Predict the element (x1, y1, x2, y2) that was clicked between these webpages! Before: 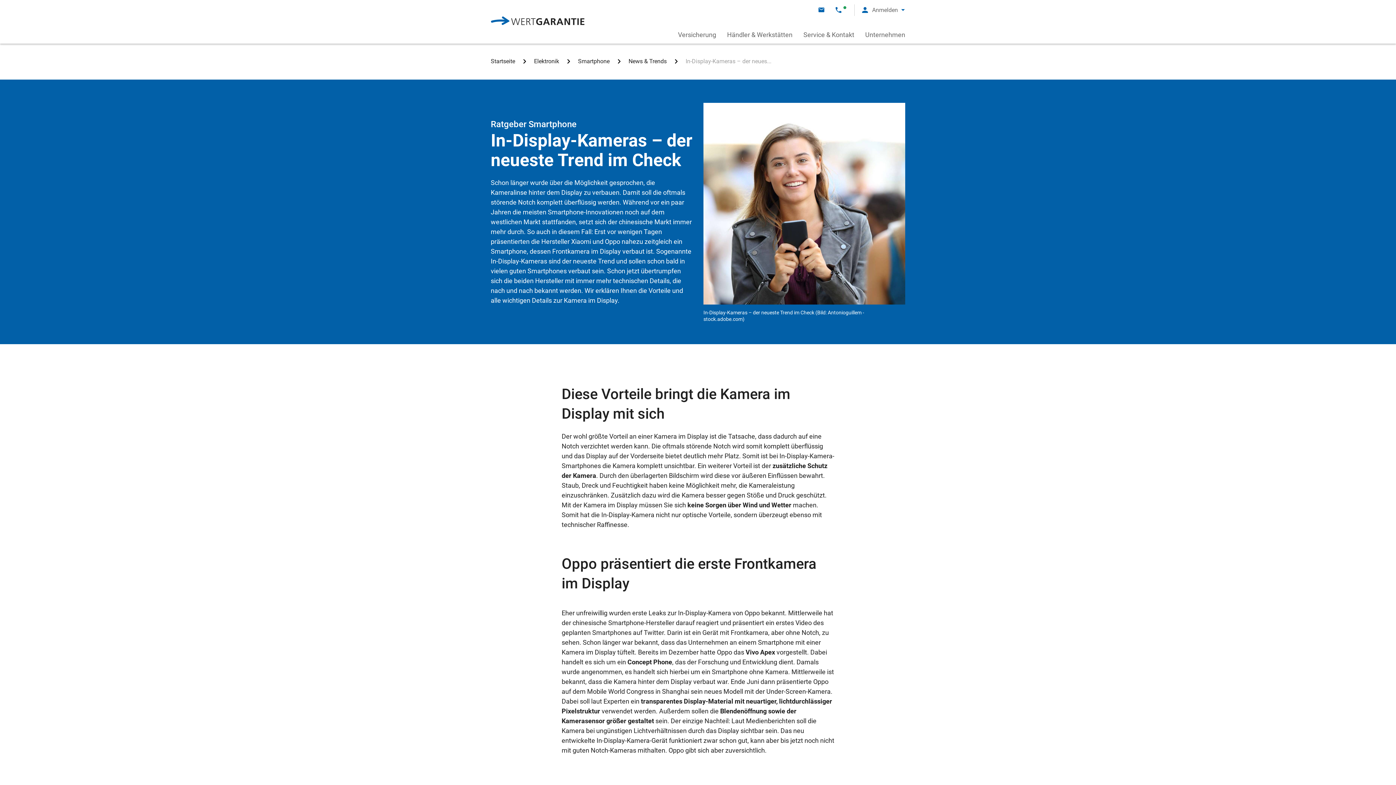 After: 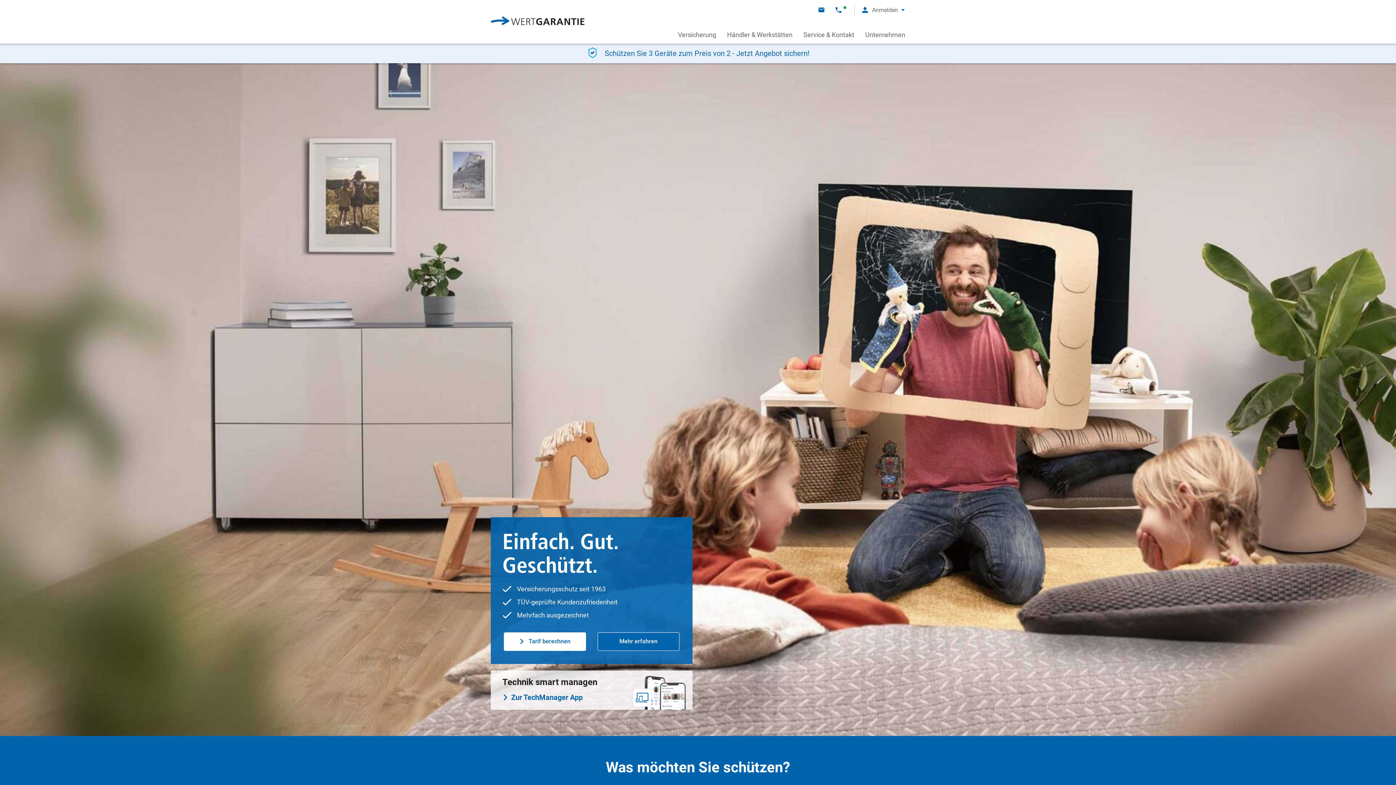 Action: bbox: (490, 16, 600, 27)